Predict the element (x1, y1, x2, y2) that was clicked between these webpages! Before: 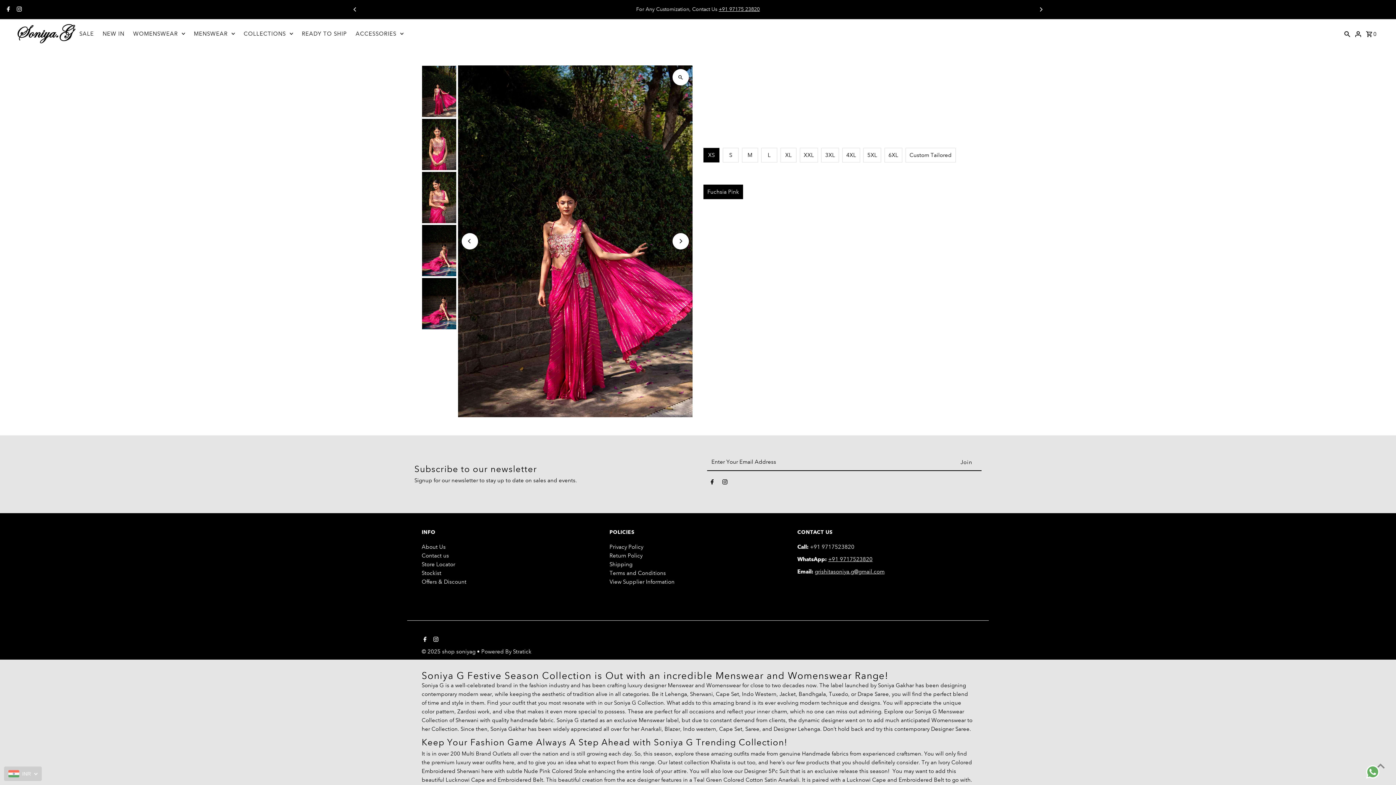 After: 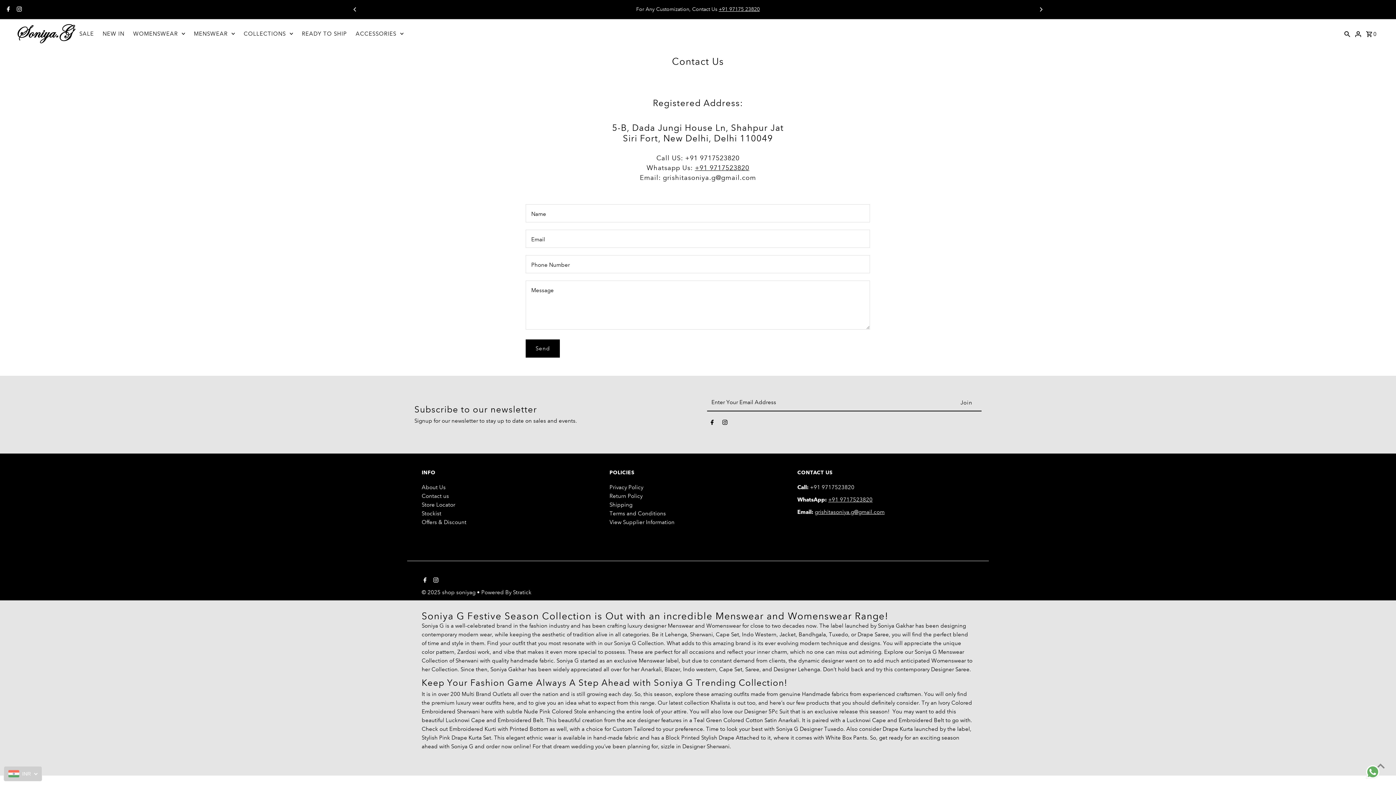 Action: bbox: (421, 552, 449, 559) label: Contact us